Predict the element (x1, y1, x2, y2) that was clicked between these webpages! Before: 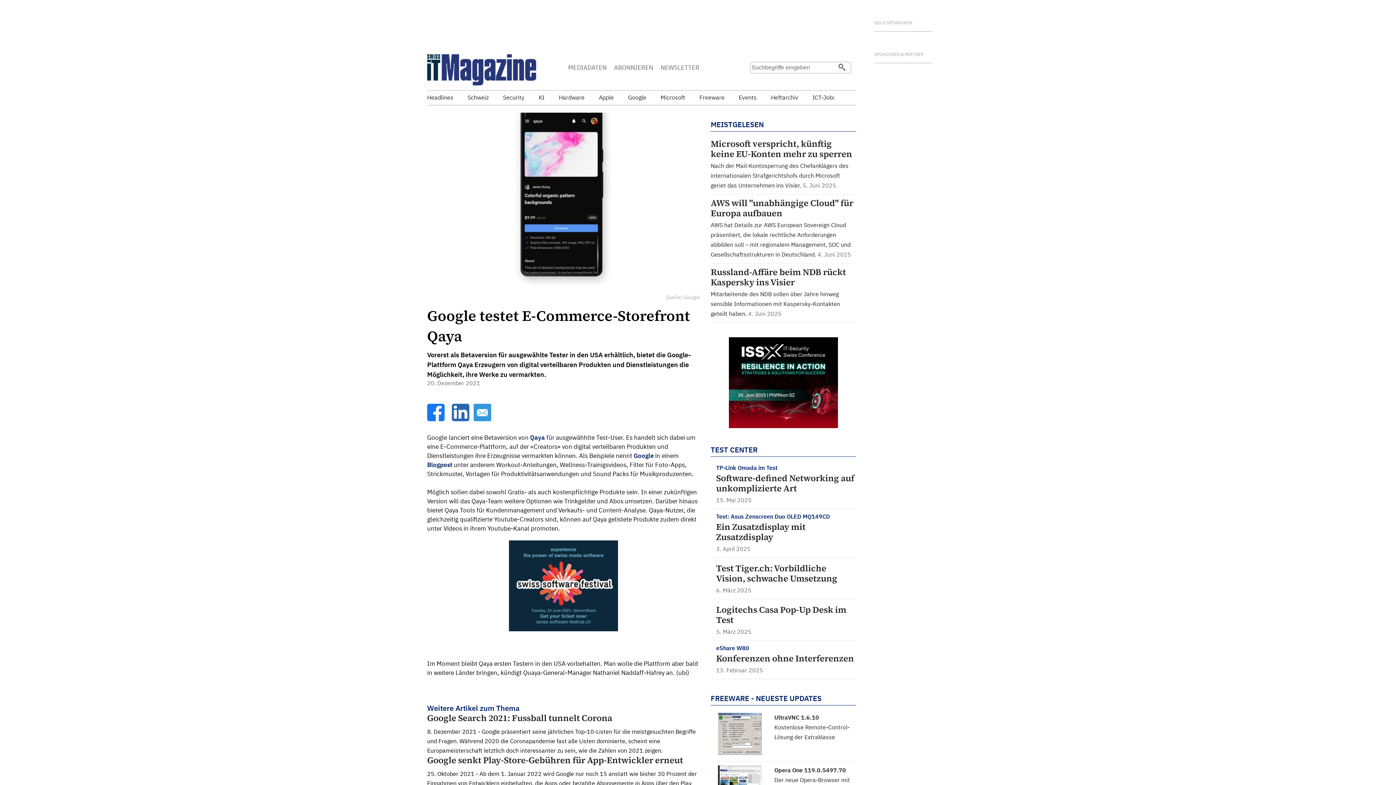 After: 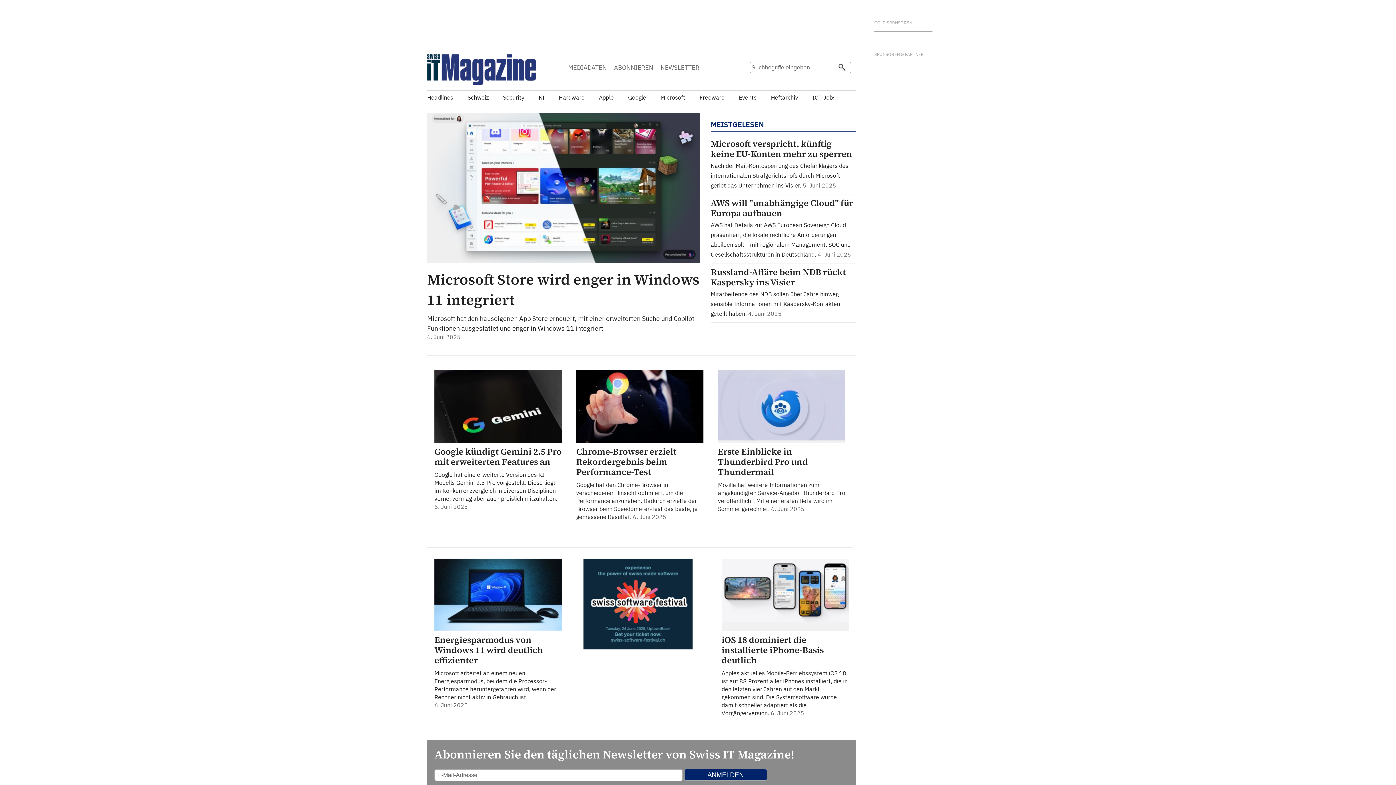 Action: bbox: (427, 79, 536, 86)